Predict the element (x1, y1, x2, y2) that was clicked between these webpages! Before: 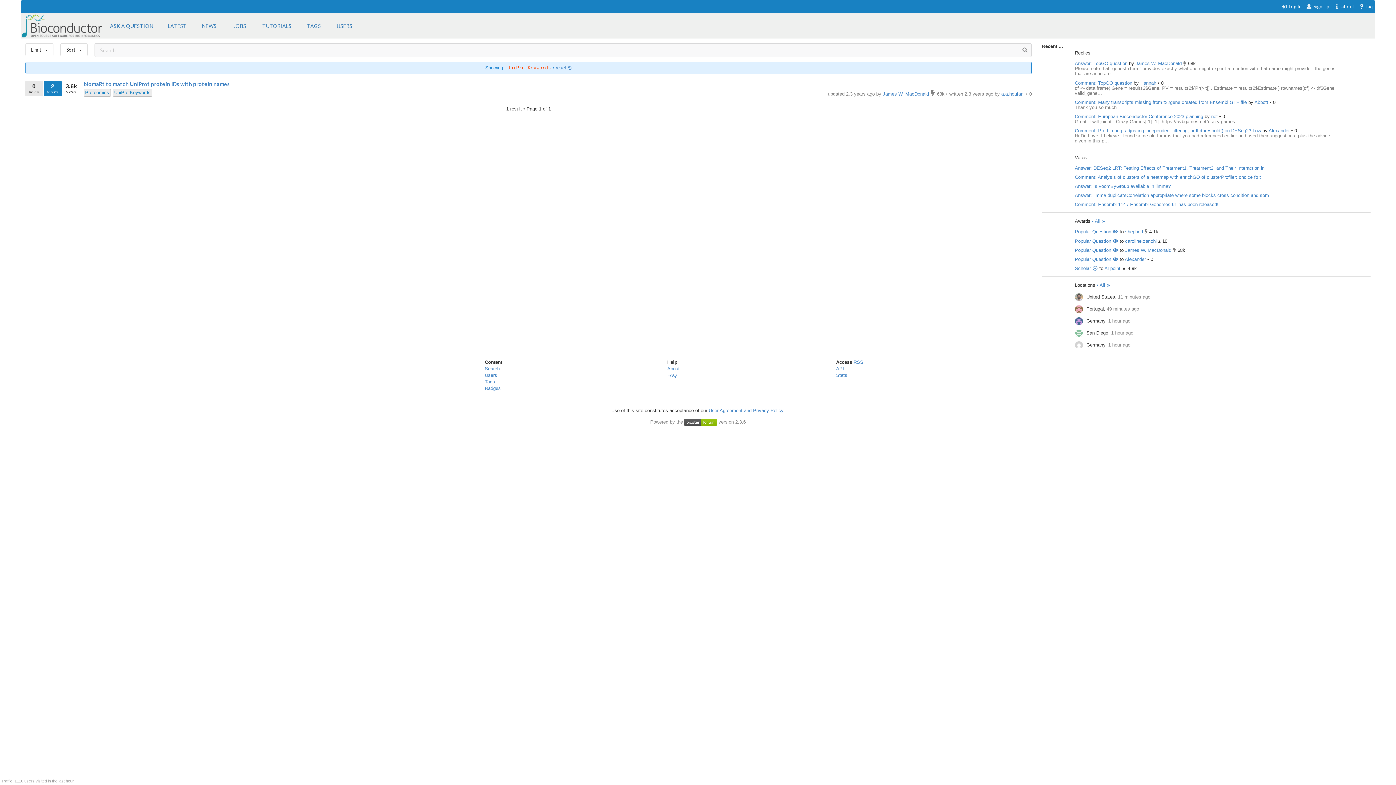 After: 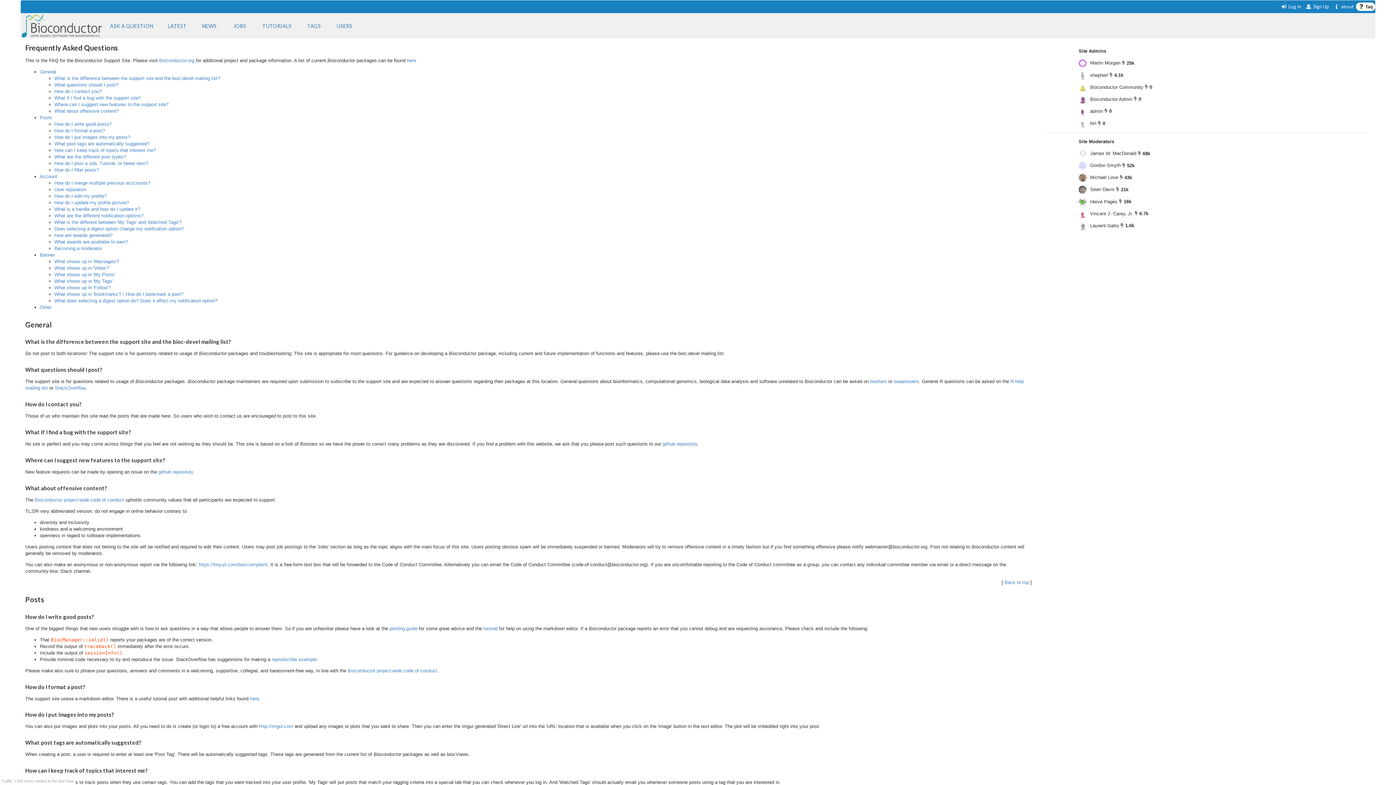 Action: bbox: (1356, 2, 1375, 10) label: faq